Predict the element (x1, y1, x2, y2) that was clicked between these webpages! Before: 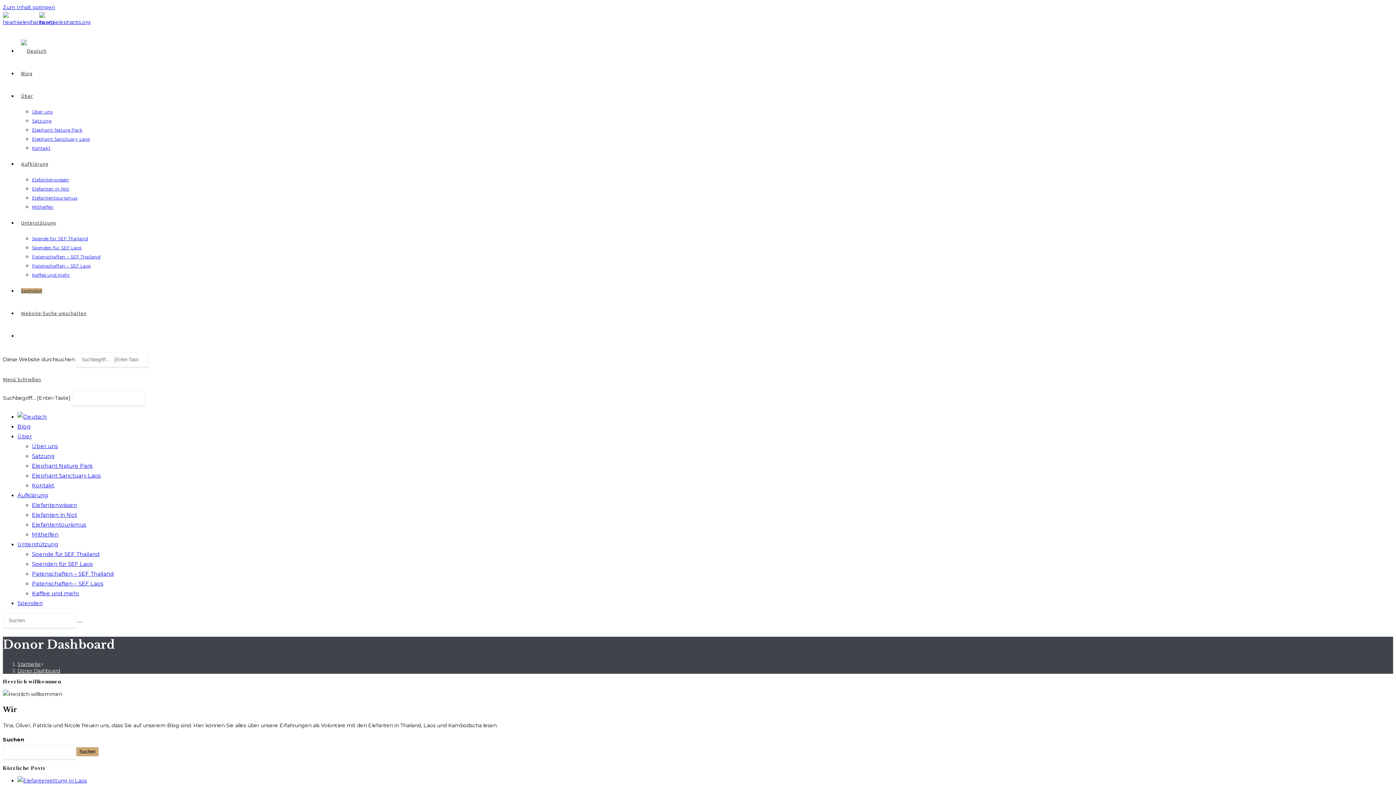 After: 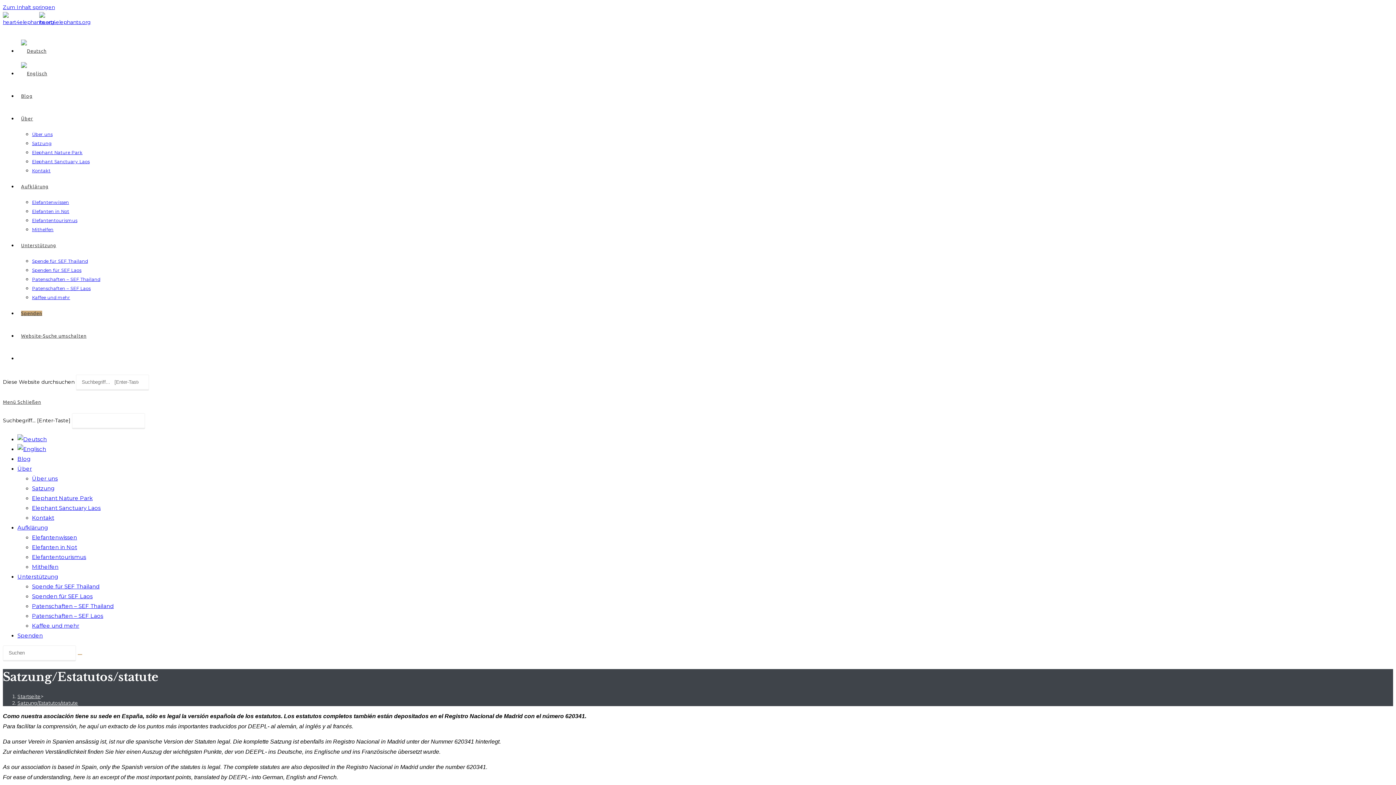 Action: label: Satzung bbox: (32, 452, 54, 459)